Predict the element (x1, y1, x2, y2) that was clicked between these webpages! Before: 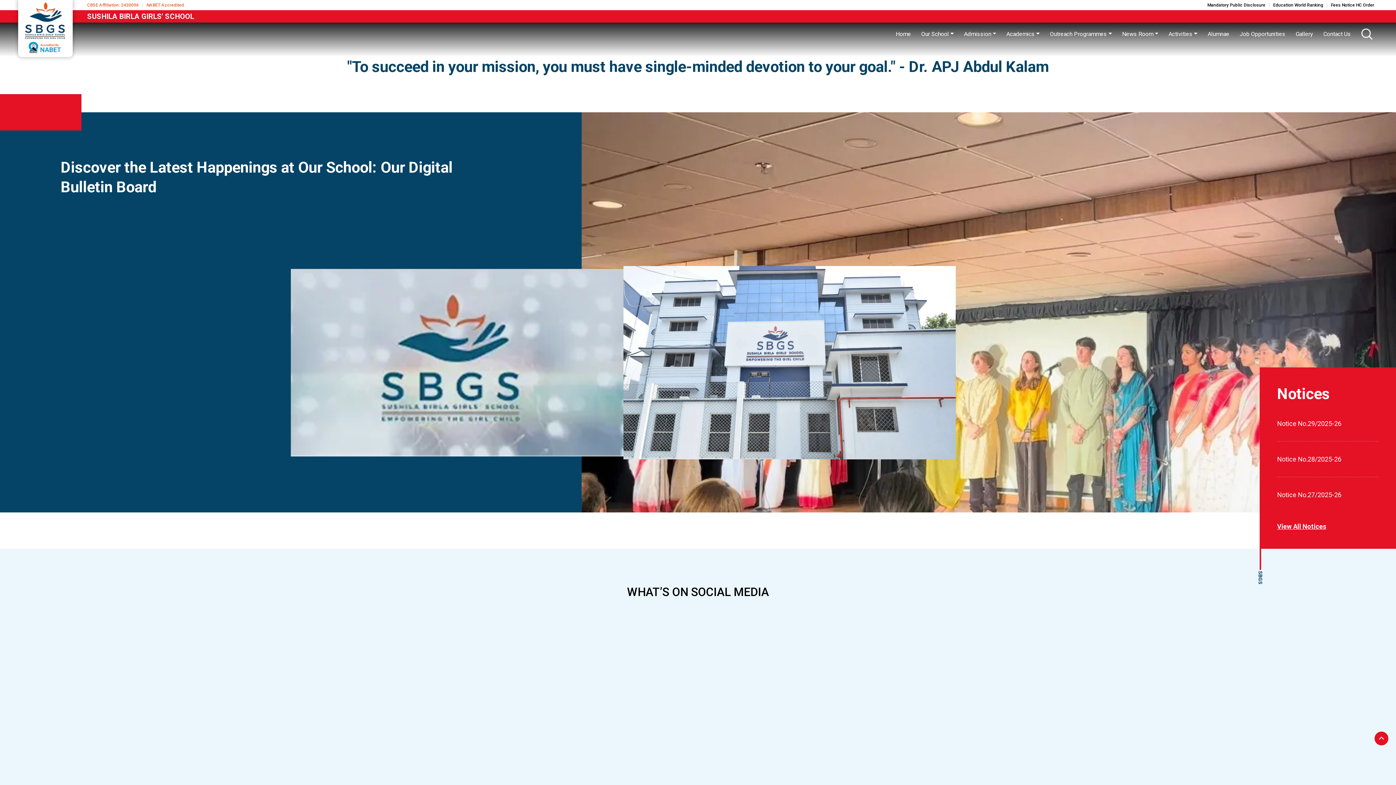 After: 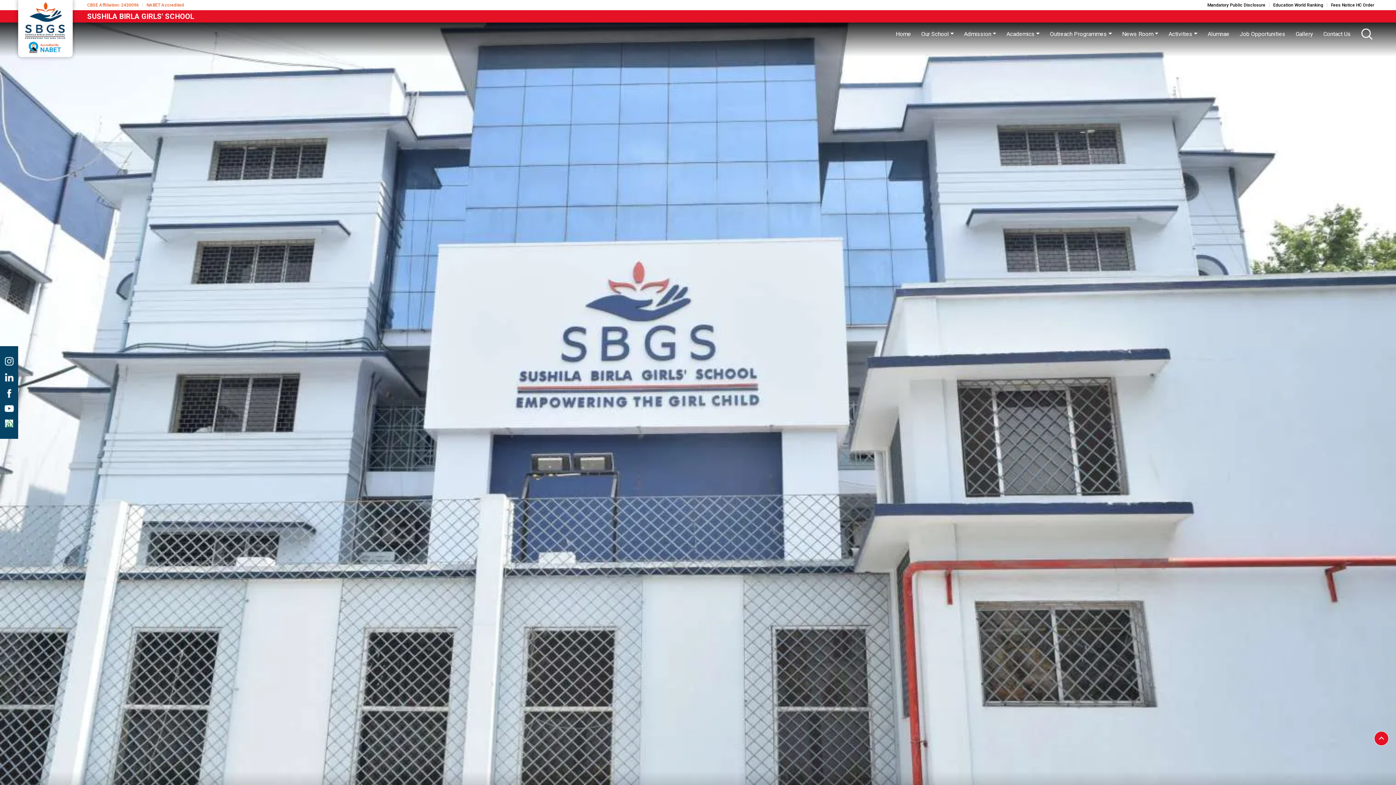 Action: label: Mandatory Public Disclosure bbox: (1204, 2, 1269, 7)